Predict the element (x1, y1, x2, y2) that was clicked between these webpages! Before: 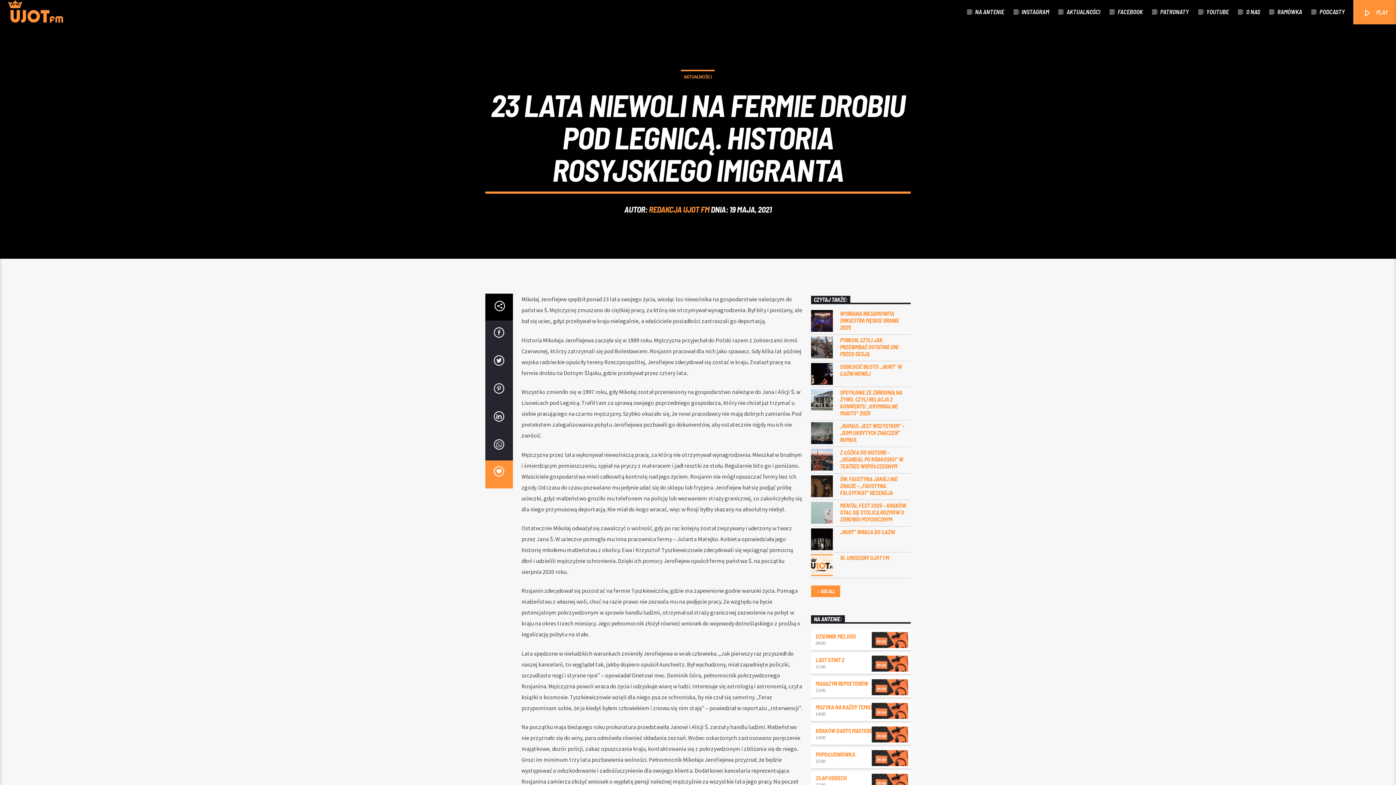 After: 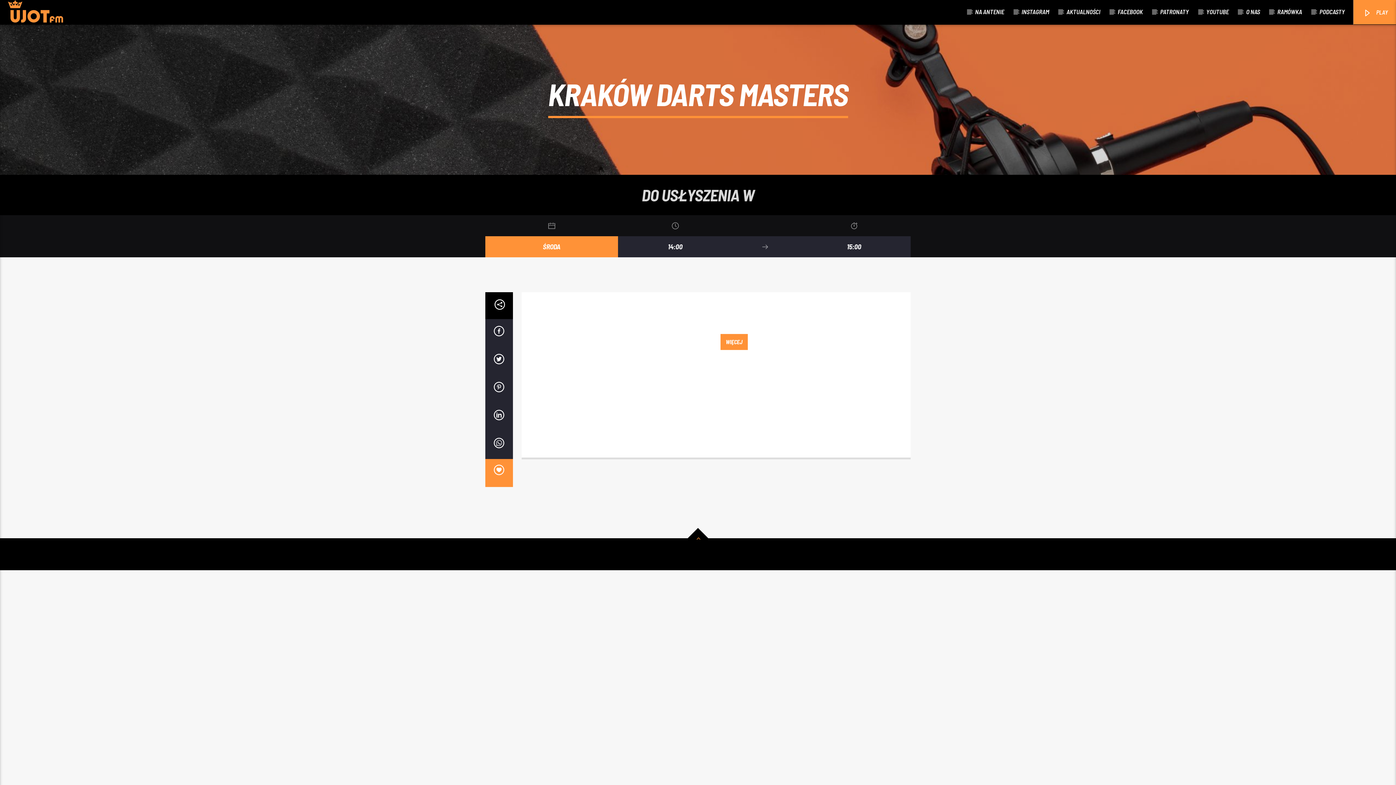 Action: label: KRAKÓW DARTS MASTERS bbox: (815, 727, 872, 734)